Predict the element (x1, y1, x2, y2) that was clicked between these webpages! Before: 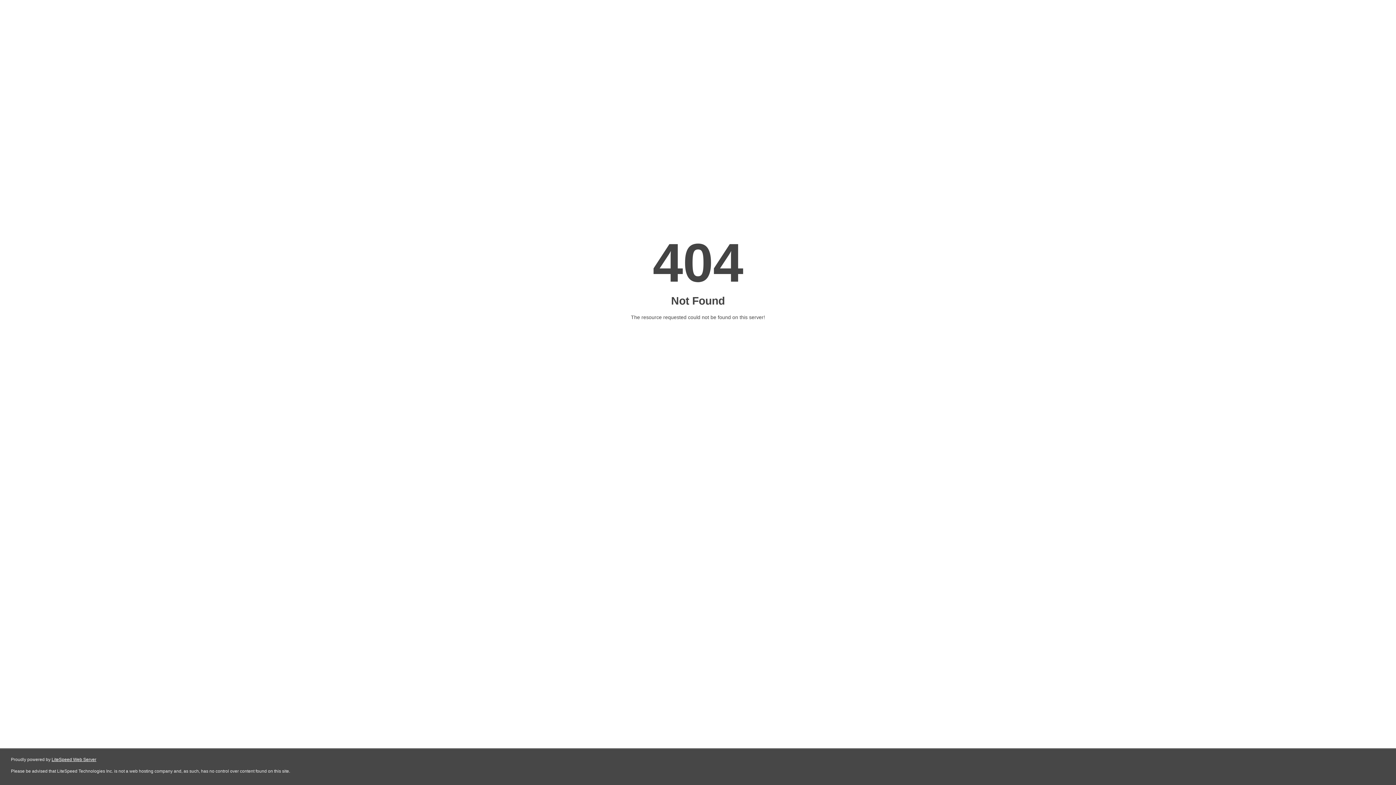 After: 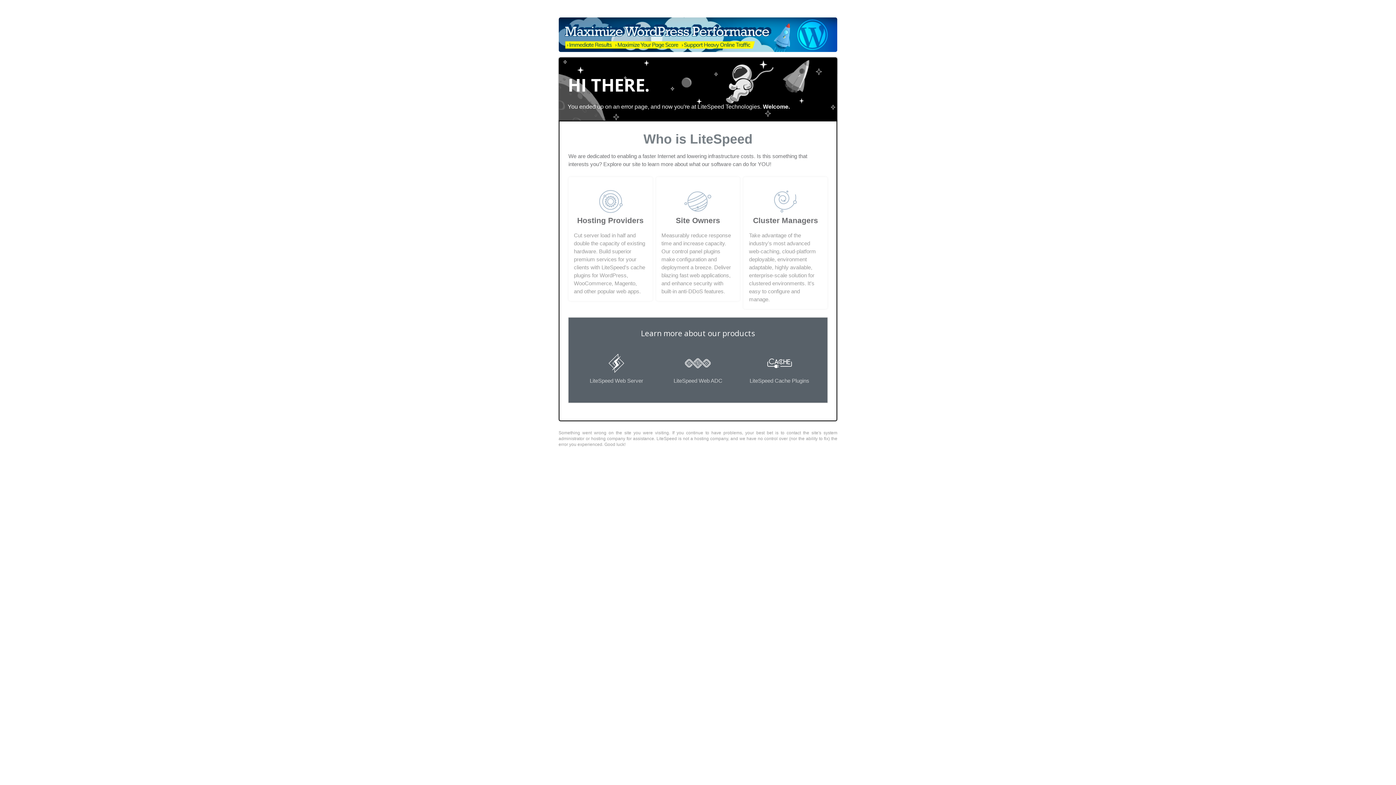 Action: label: LiteSpeed Web Server bbox: (51, 757, 96, 762)